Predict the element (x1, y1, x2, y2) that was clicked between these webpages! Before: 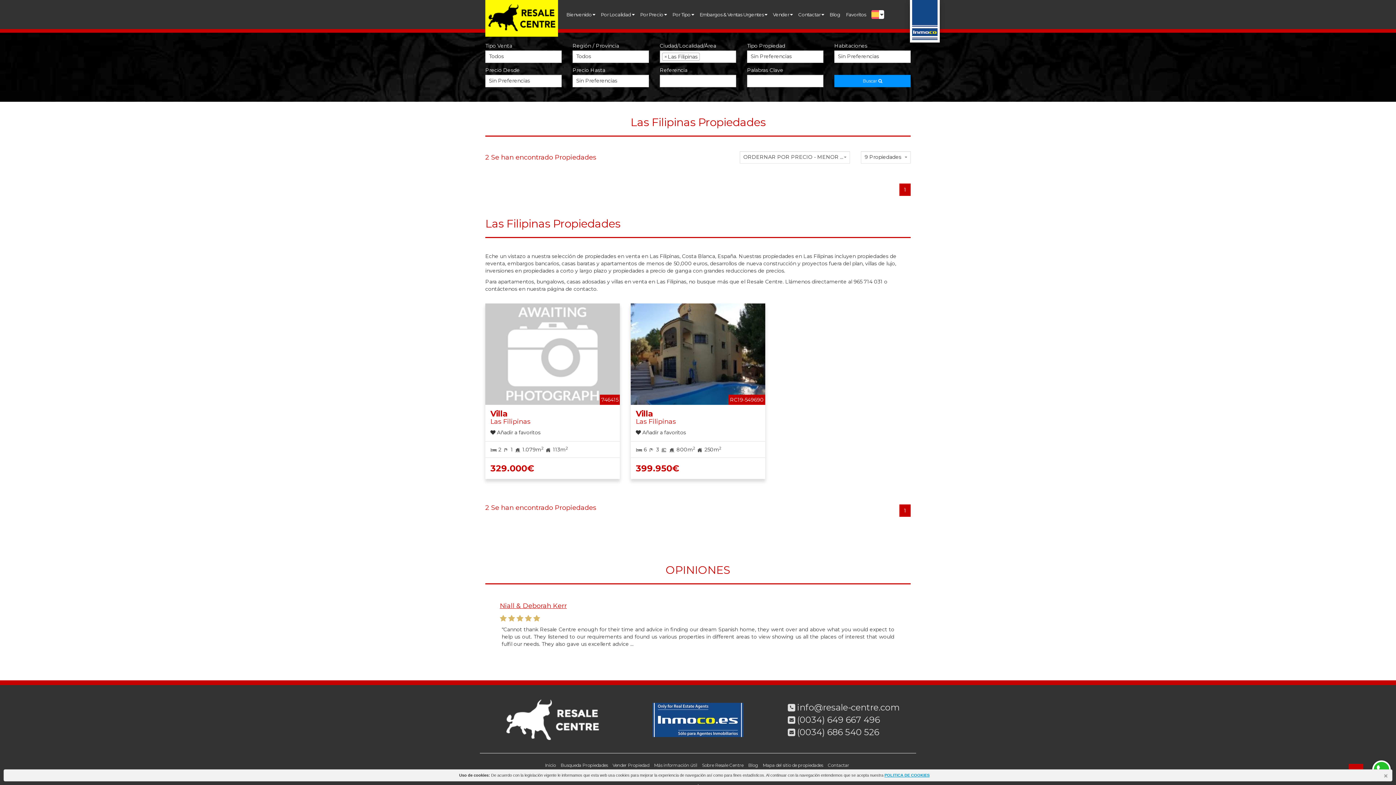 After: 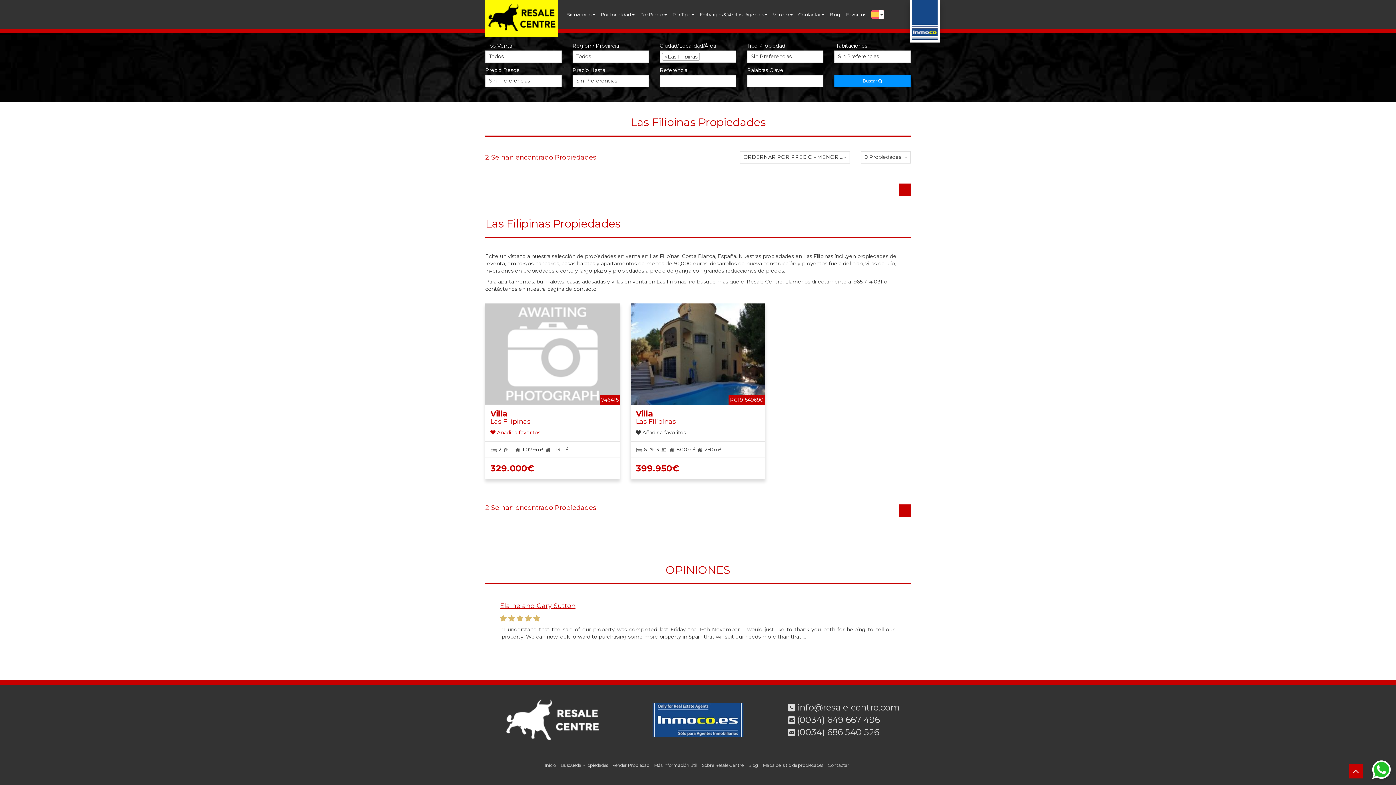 Action: label:  Añadir a favoritos bbox: (490, 429, 540, 436)